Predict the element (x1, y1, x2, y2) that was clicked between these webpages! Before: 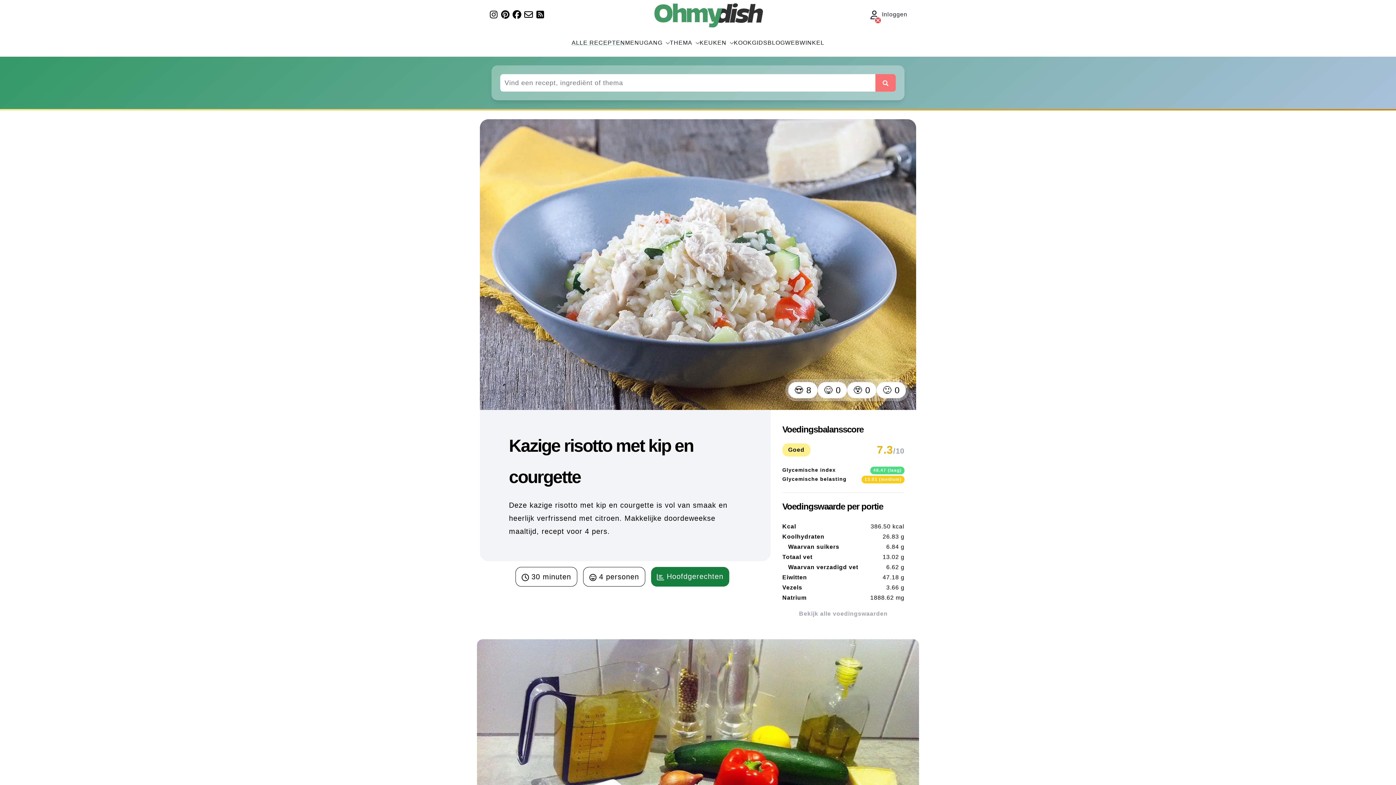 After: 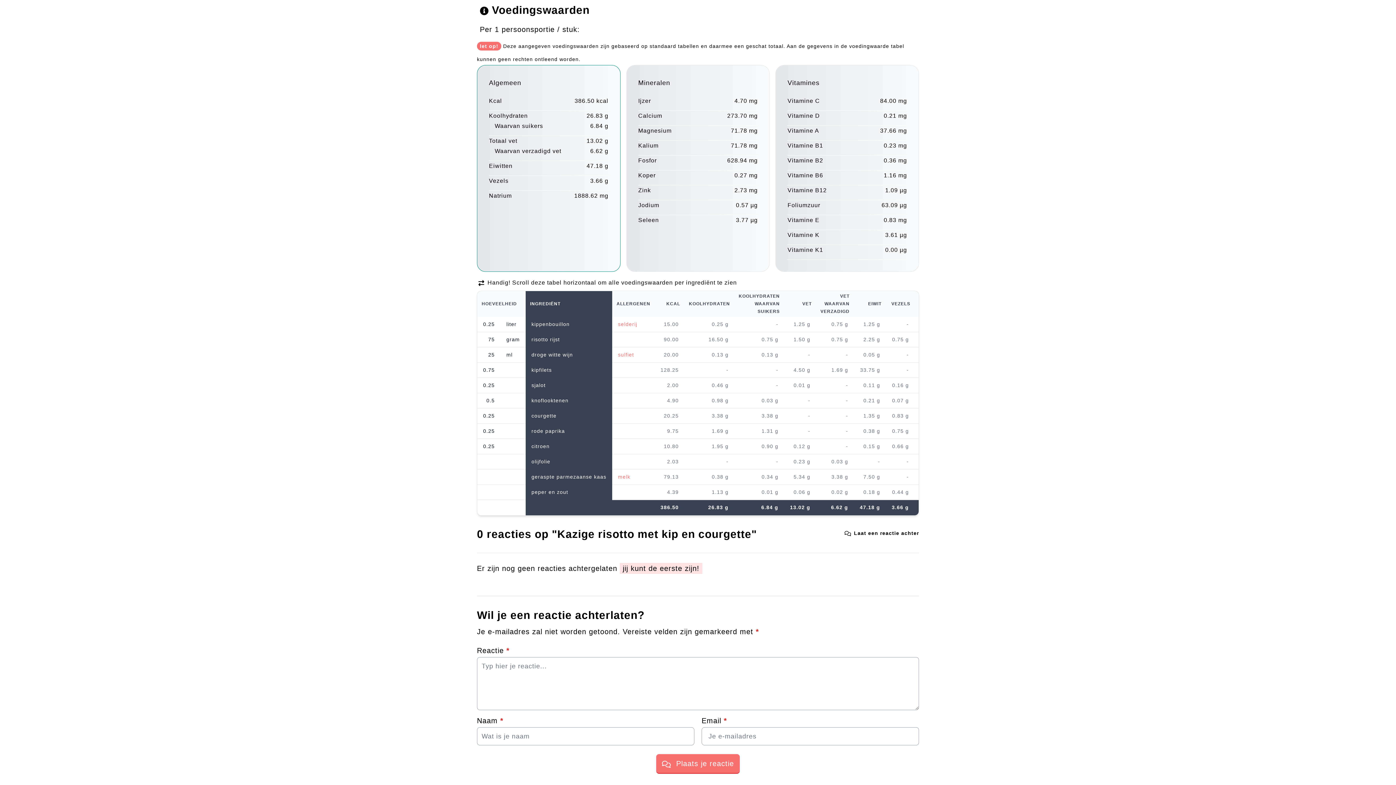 Action: label: Bekijk alle voedingswaarden bbox: (799, 610, 888, 617)